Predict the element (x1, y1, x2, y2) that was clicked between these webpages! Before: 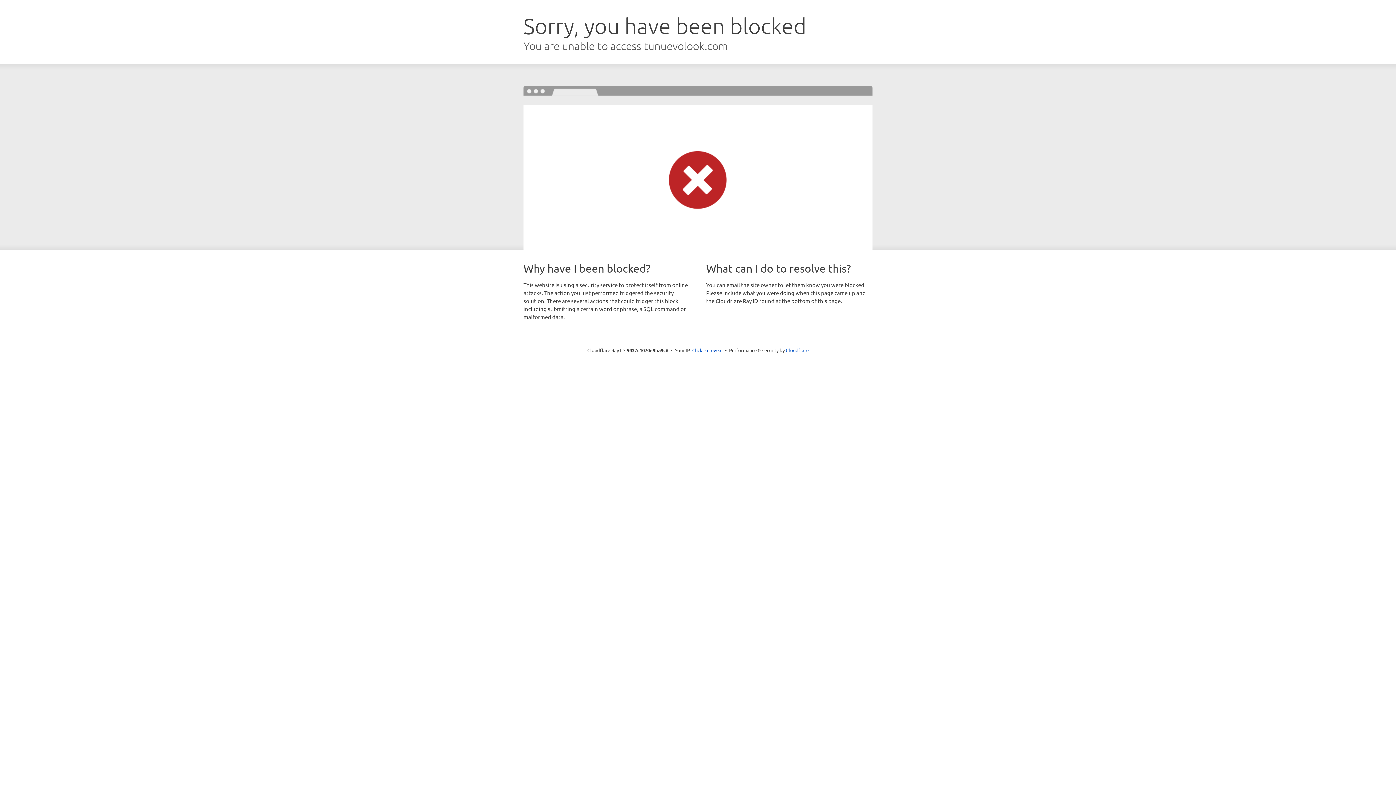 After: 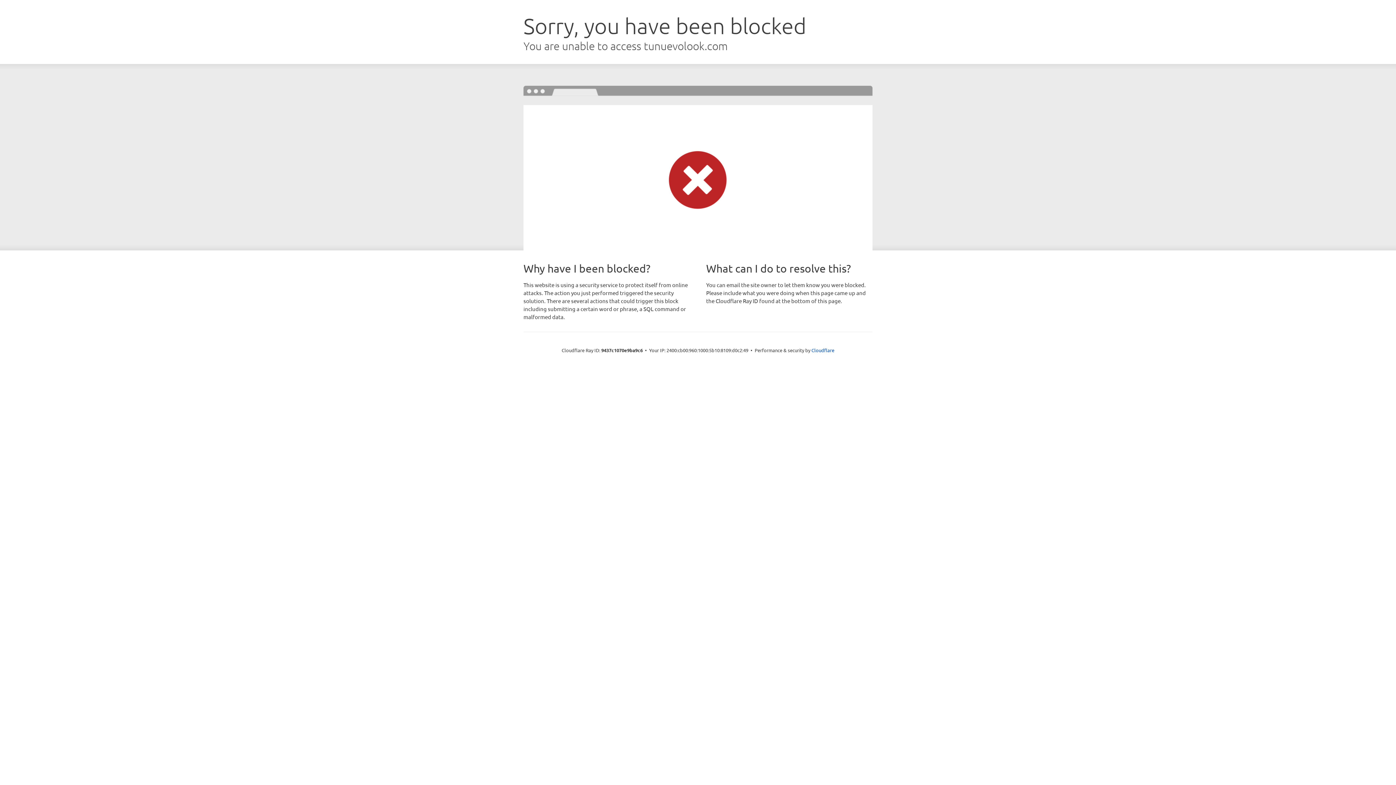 Action: label: Click to reveal bbox: (692, 346, 722, 353)